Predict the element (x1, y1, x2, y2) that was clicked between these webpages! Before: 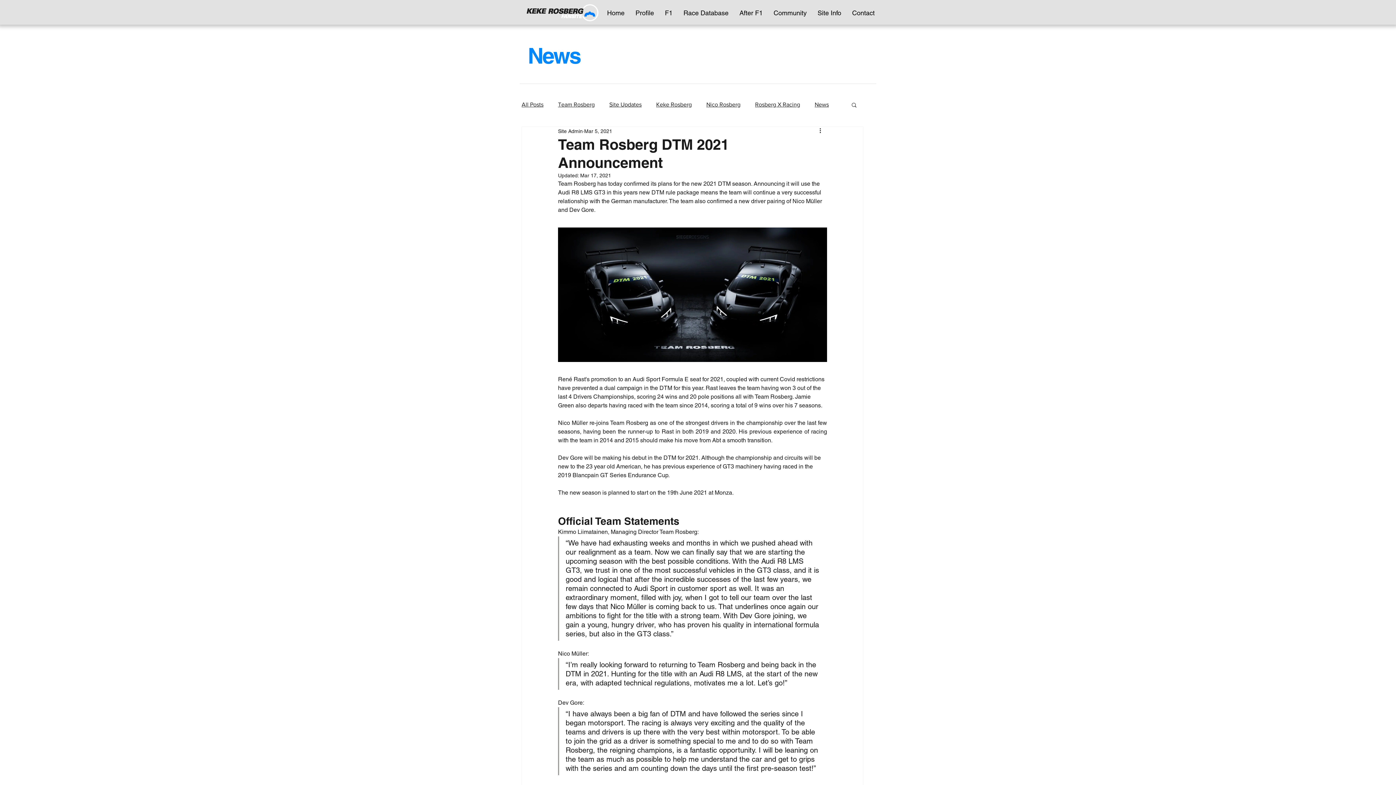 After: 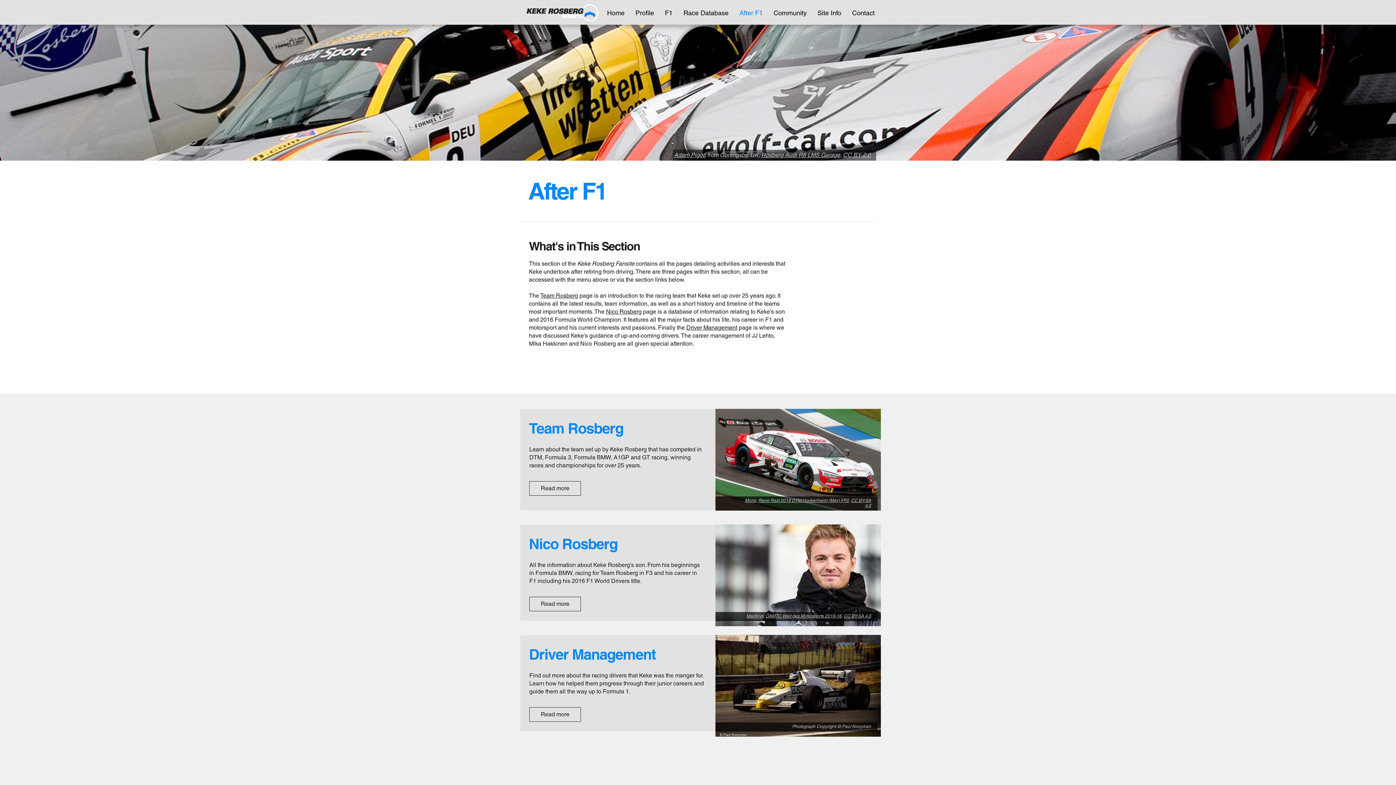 Action: bbox: (734, 7, 768, 18) label: After F1